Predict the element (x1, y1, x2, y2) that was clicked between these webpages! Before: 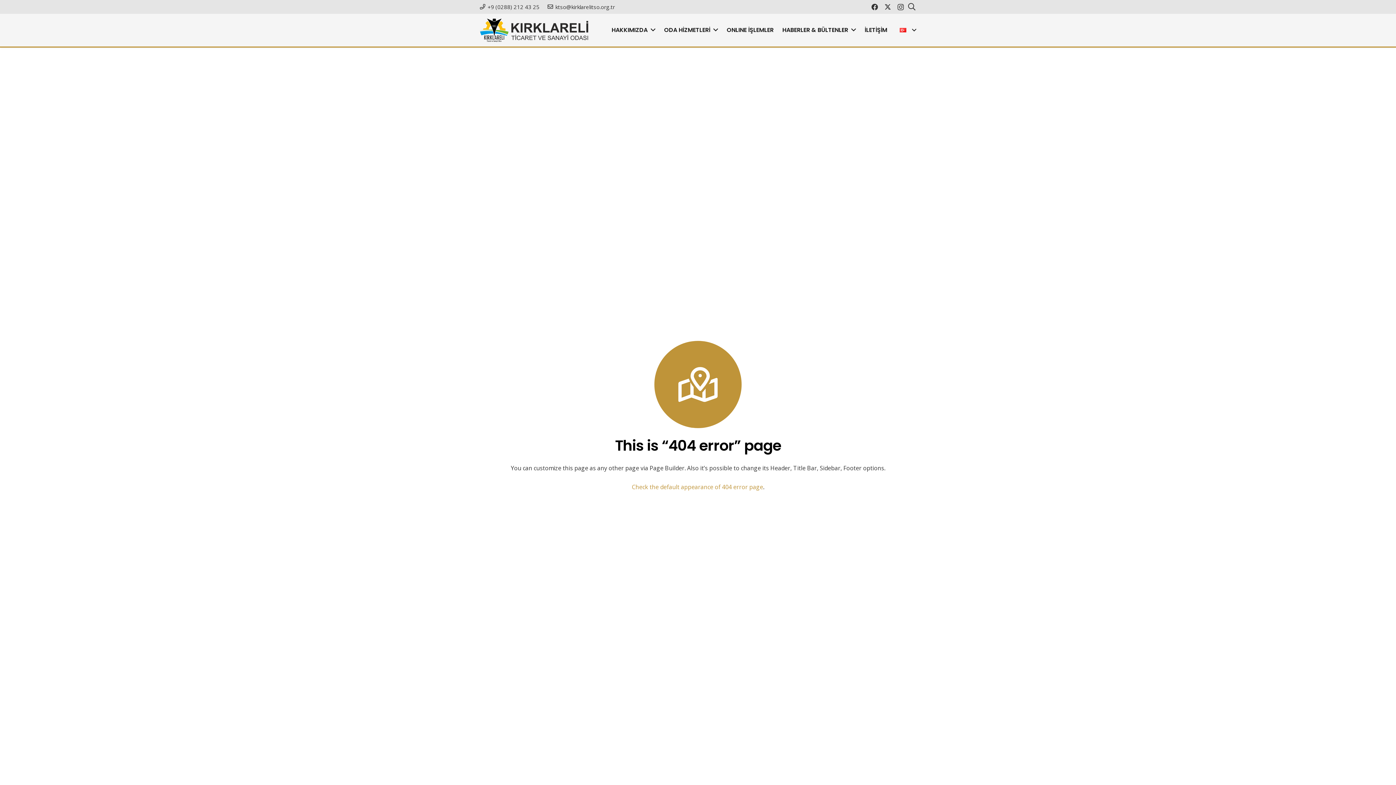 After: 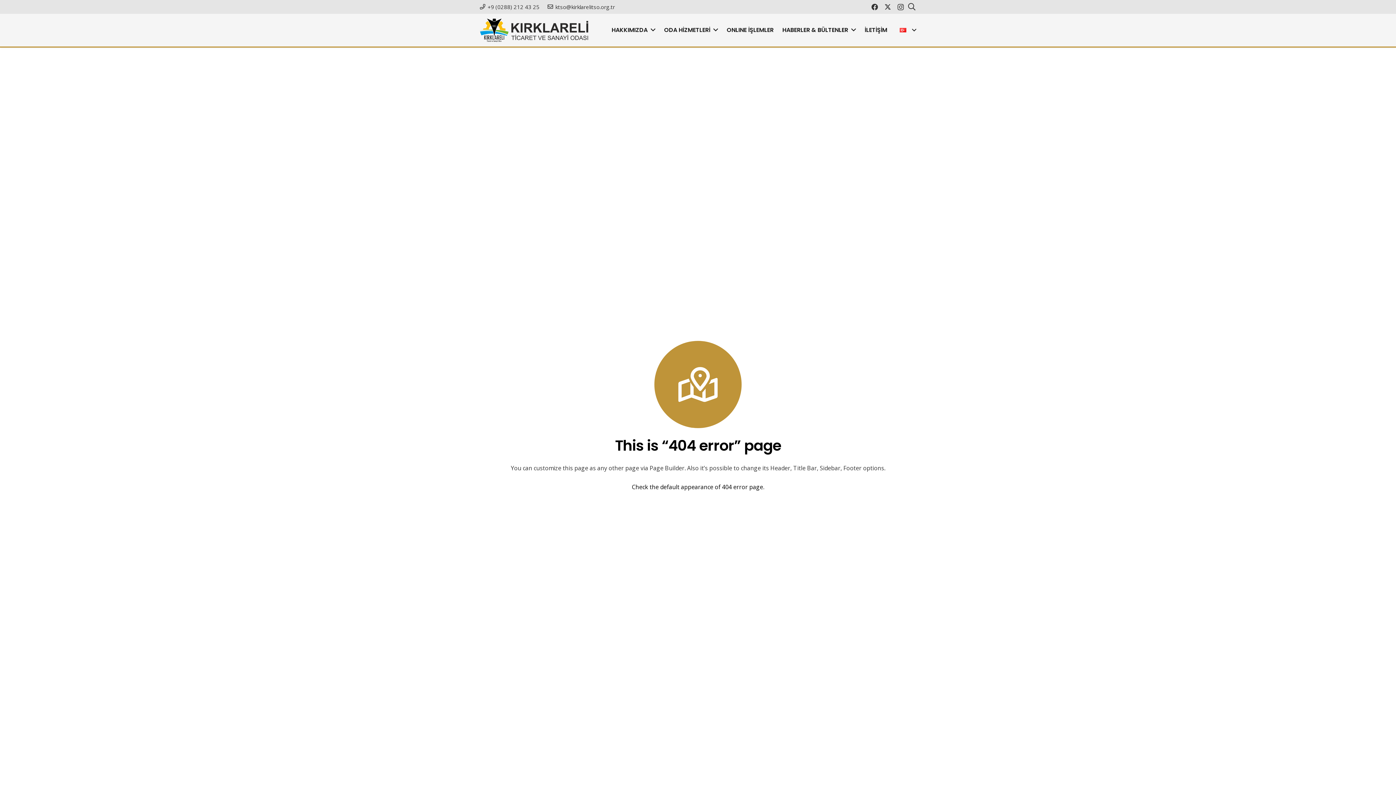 Action: label: Check the default appearance of 404 error page bbox: (632, 483, 763, 491)